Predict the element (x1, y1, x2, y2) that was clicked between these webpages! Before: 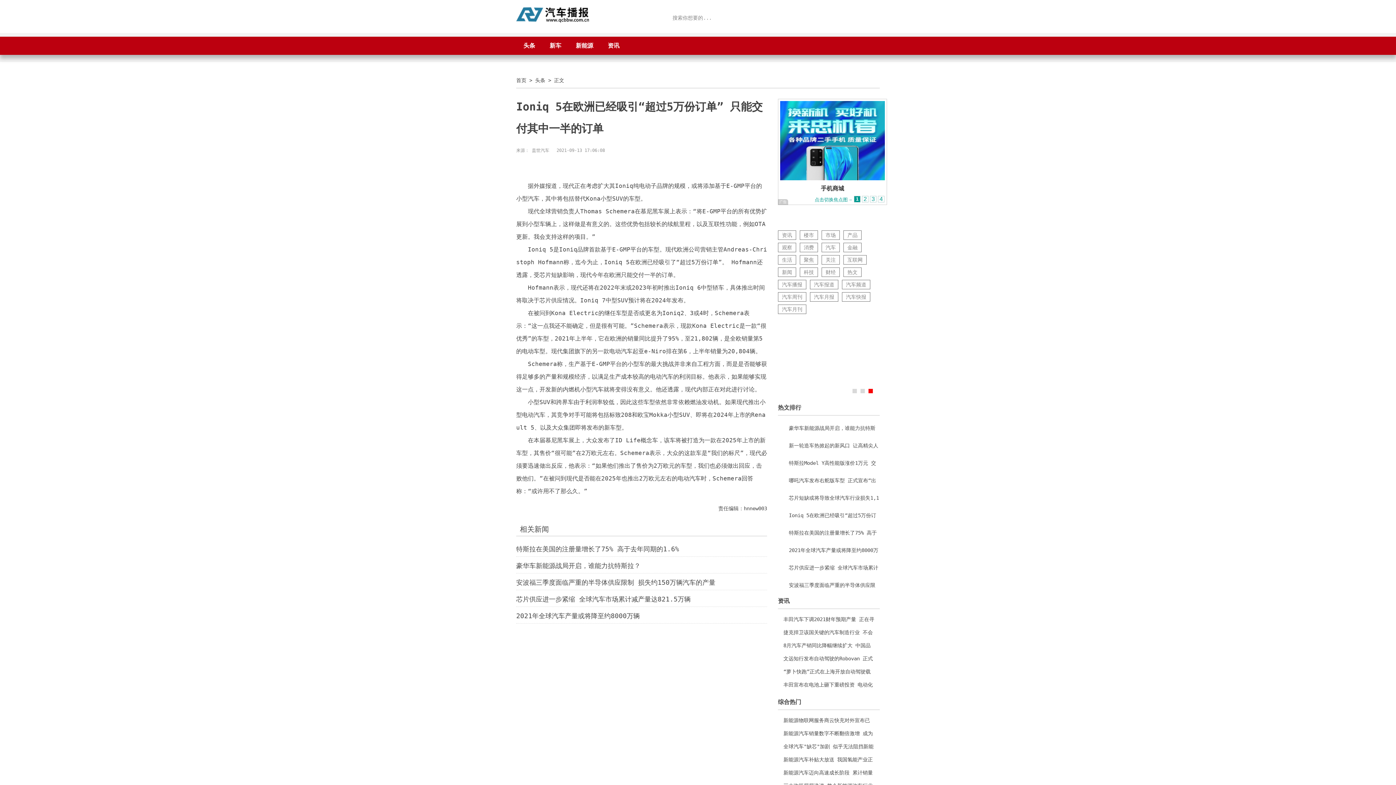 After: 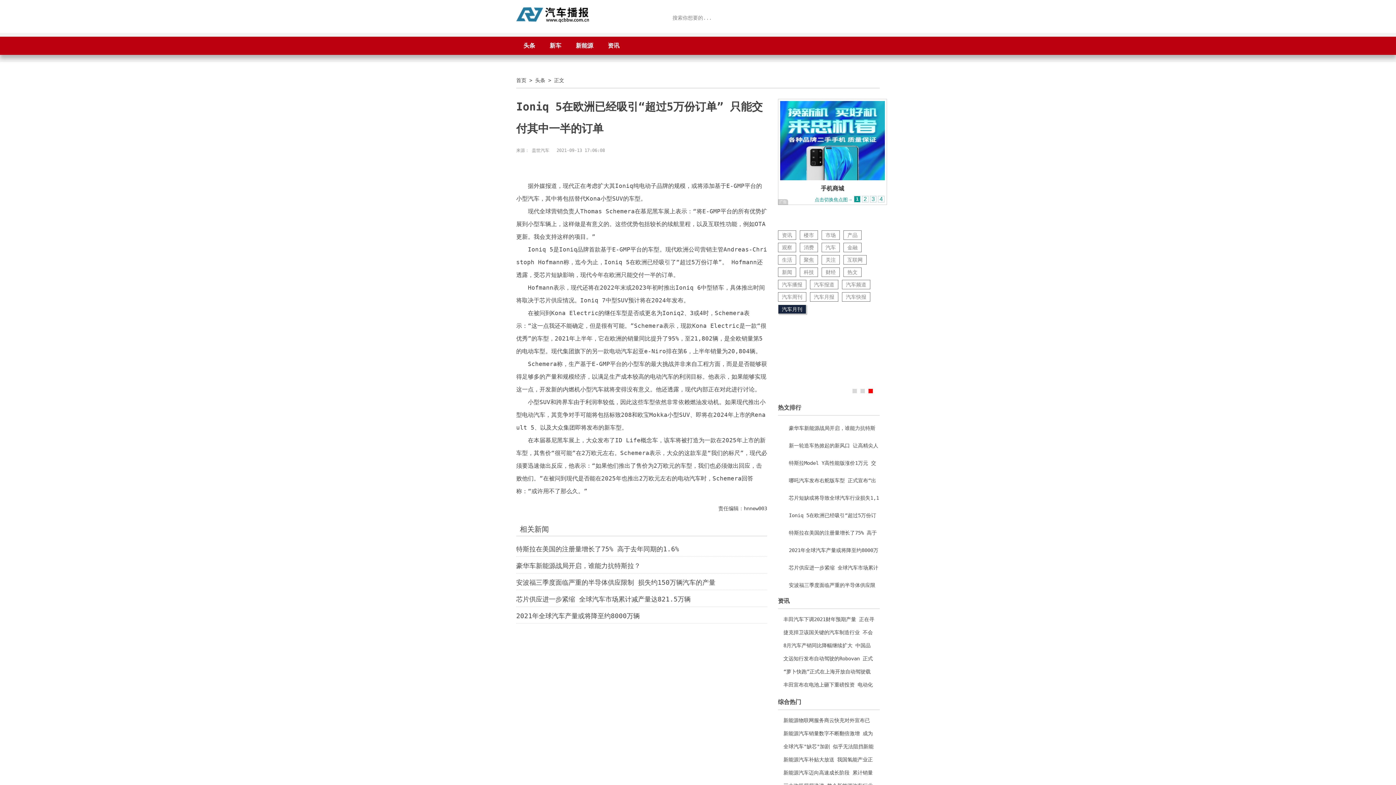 Action: bbox: (782, 306, 802, 312) label: 汽车月刊